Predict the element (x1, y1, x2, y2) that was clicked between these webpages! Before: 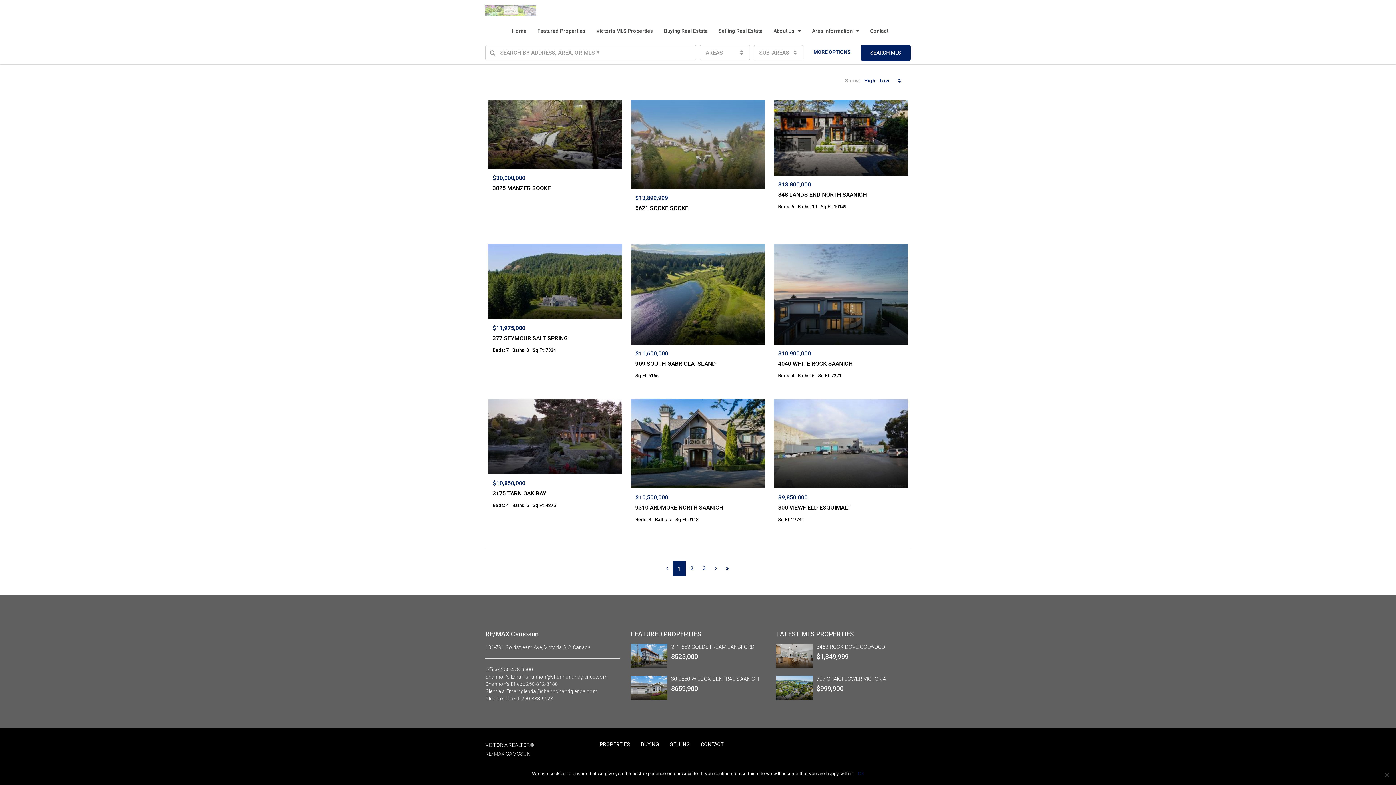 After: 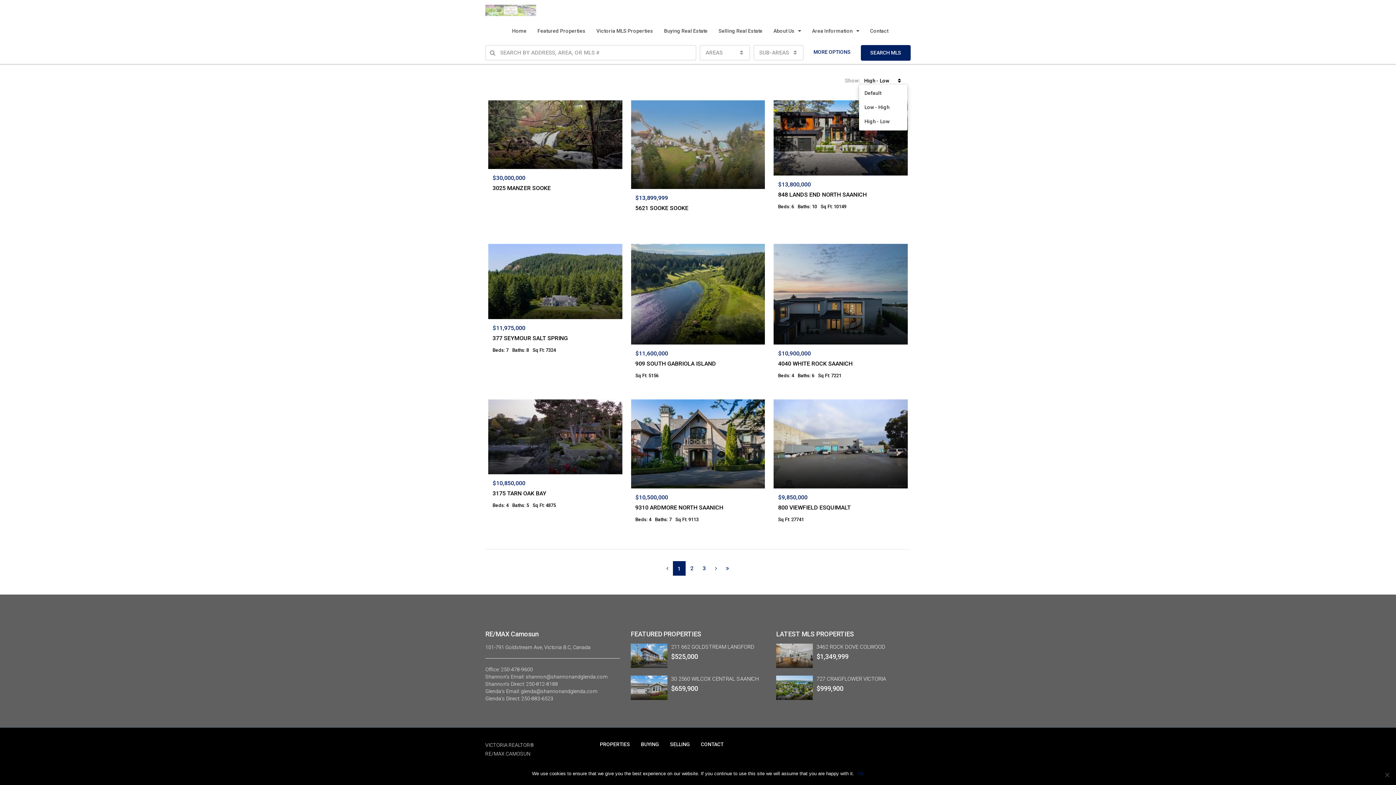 Action: label: High - Low
  bbox: (858, 78, 908, 83)